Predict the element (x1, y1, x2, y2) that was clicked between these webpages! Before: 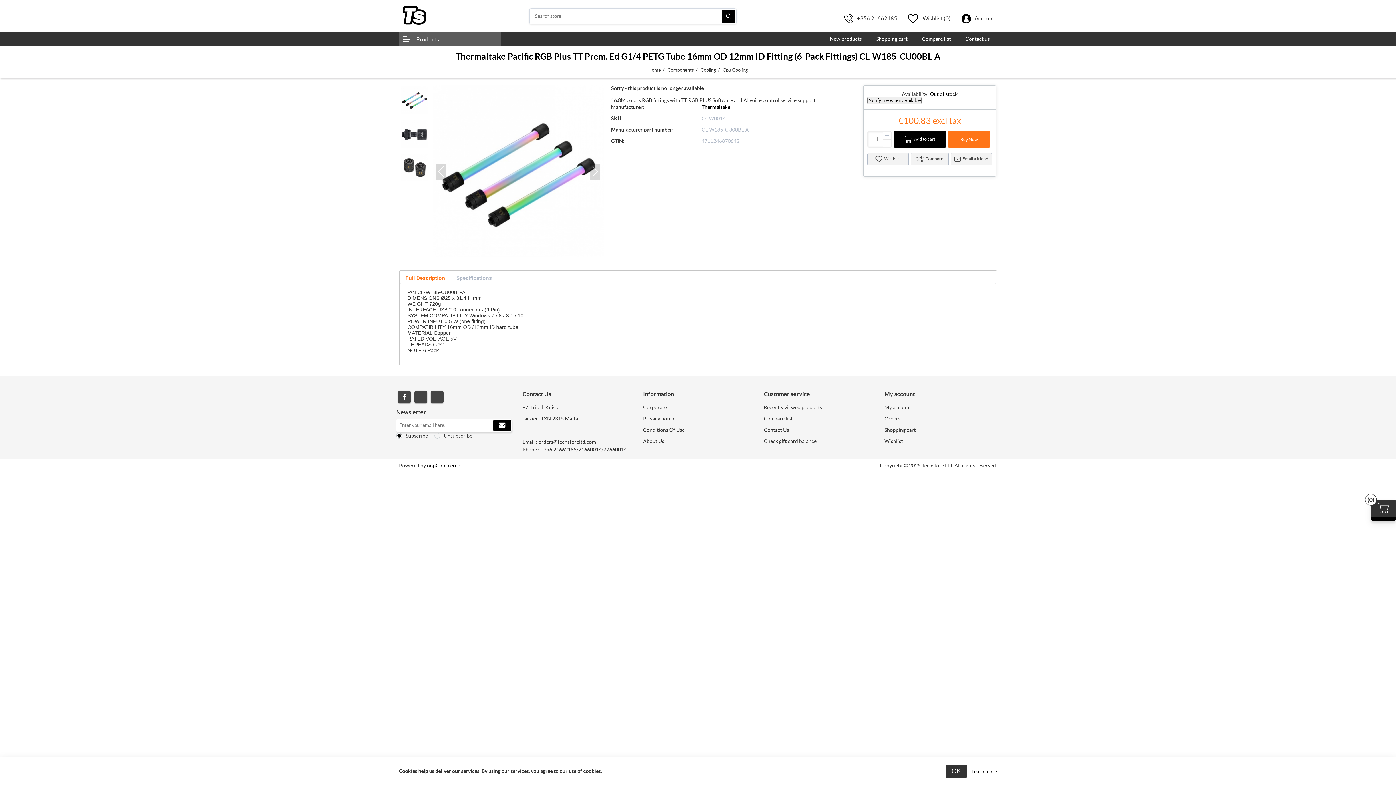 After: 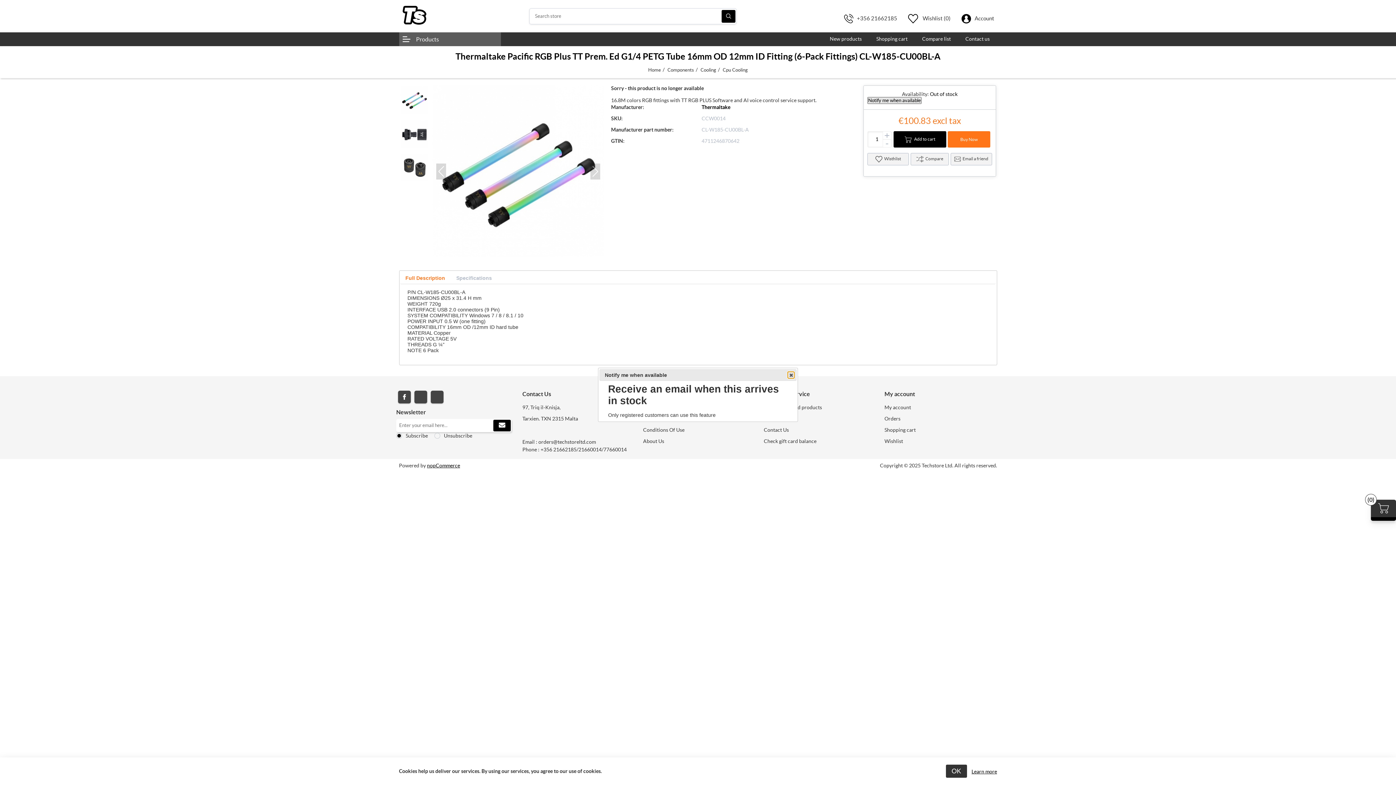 Action: label: Notify me when available bbox: (867, 97, 921, 104)